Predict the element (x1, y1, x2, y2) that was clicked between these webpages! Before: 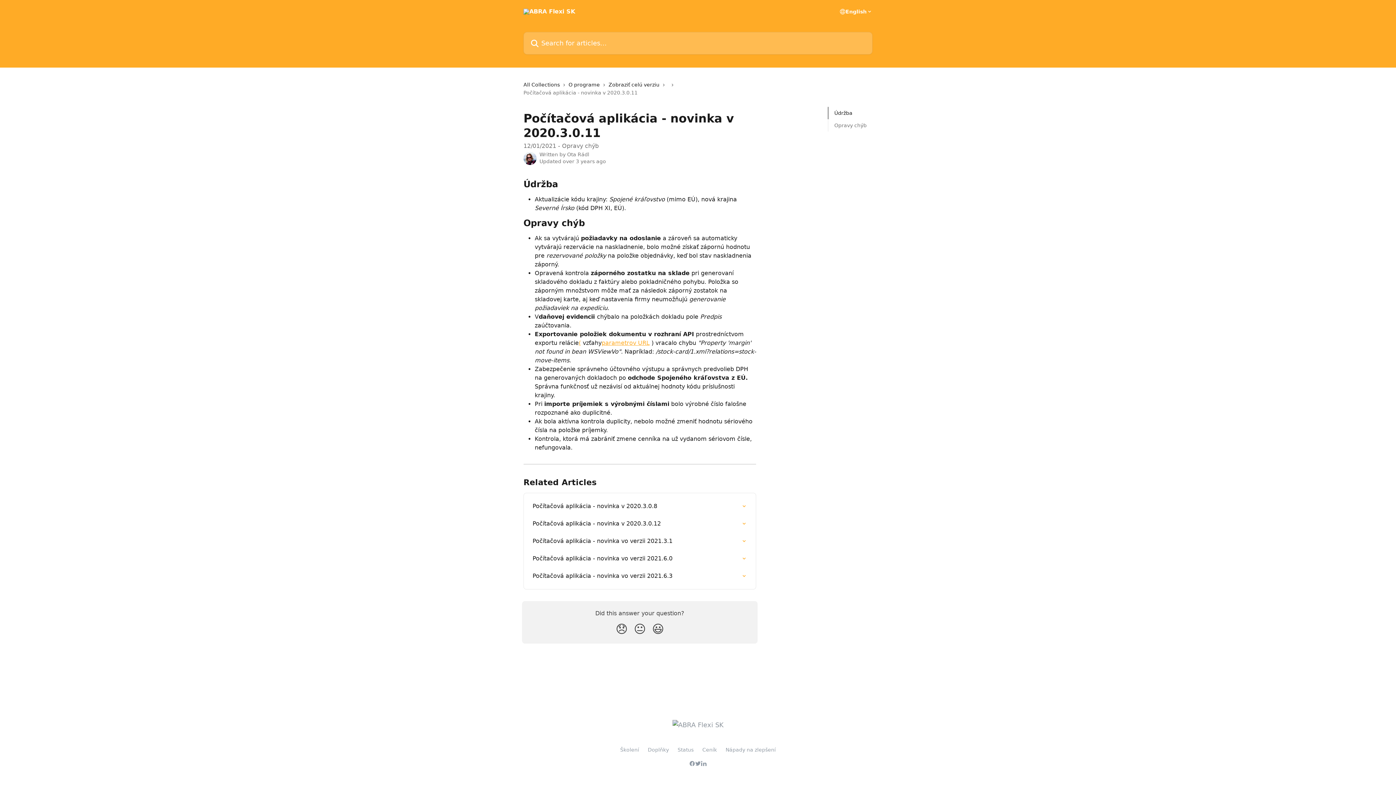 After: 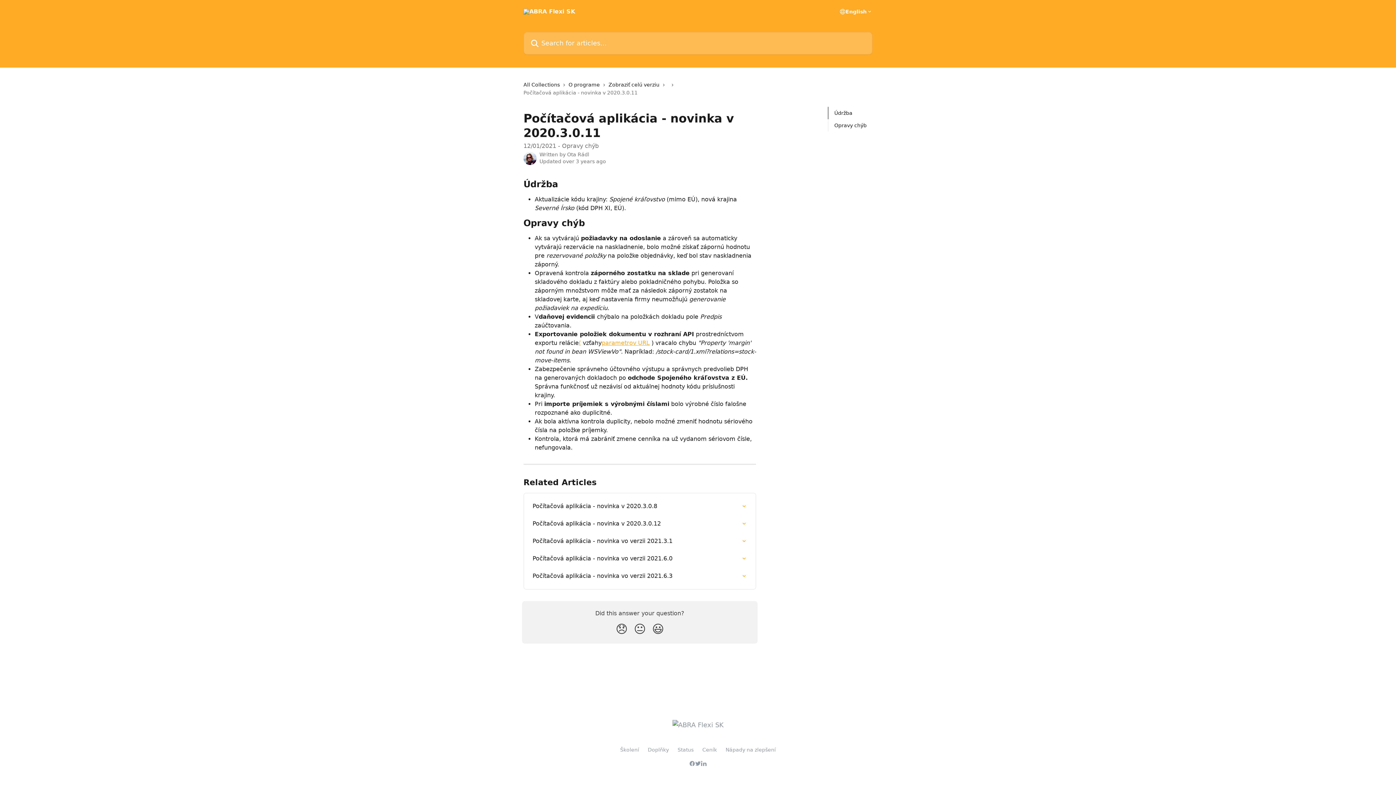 Action: label: Opravy chýb bbox: (834, 121, 866, 129)